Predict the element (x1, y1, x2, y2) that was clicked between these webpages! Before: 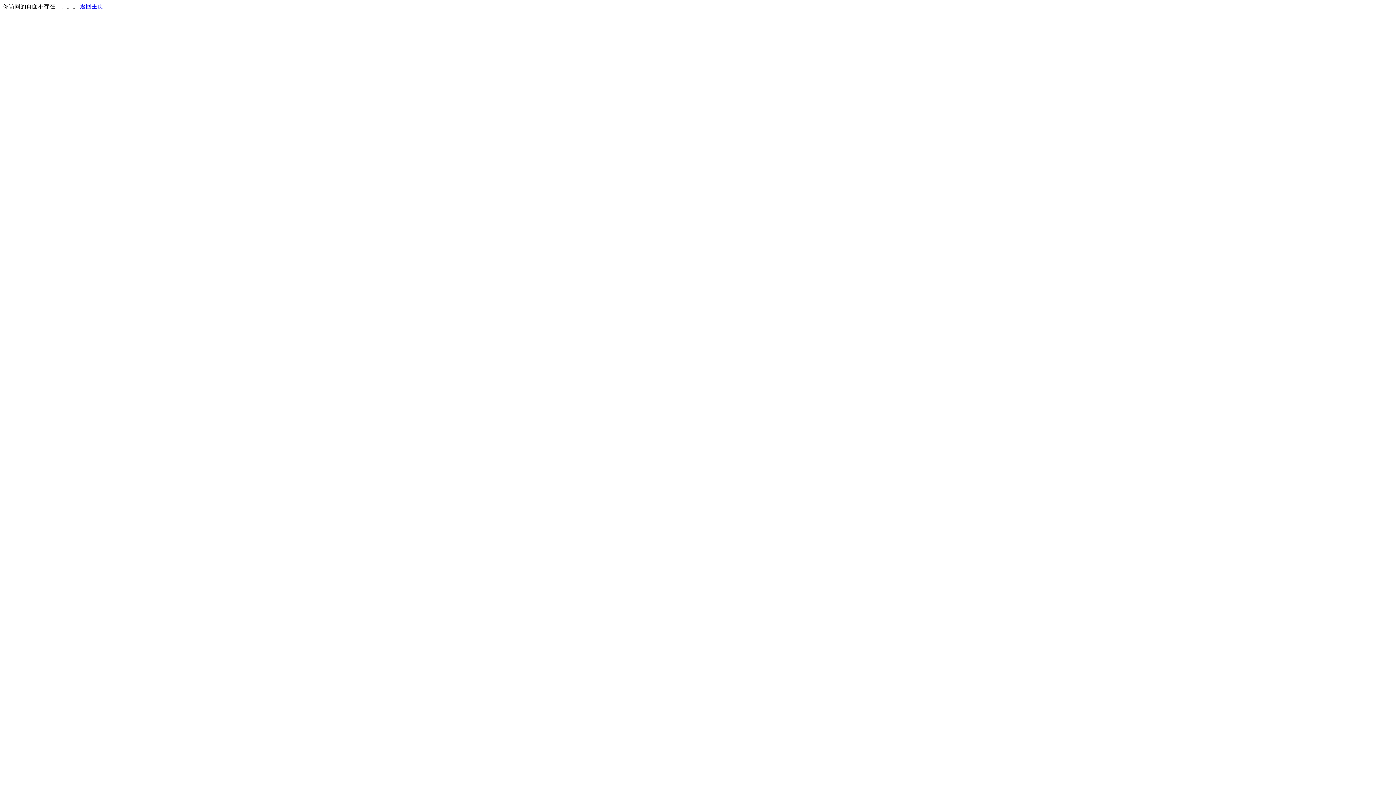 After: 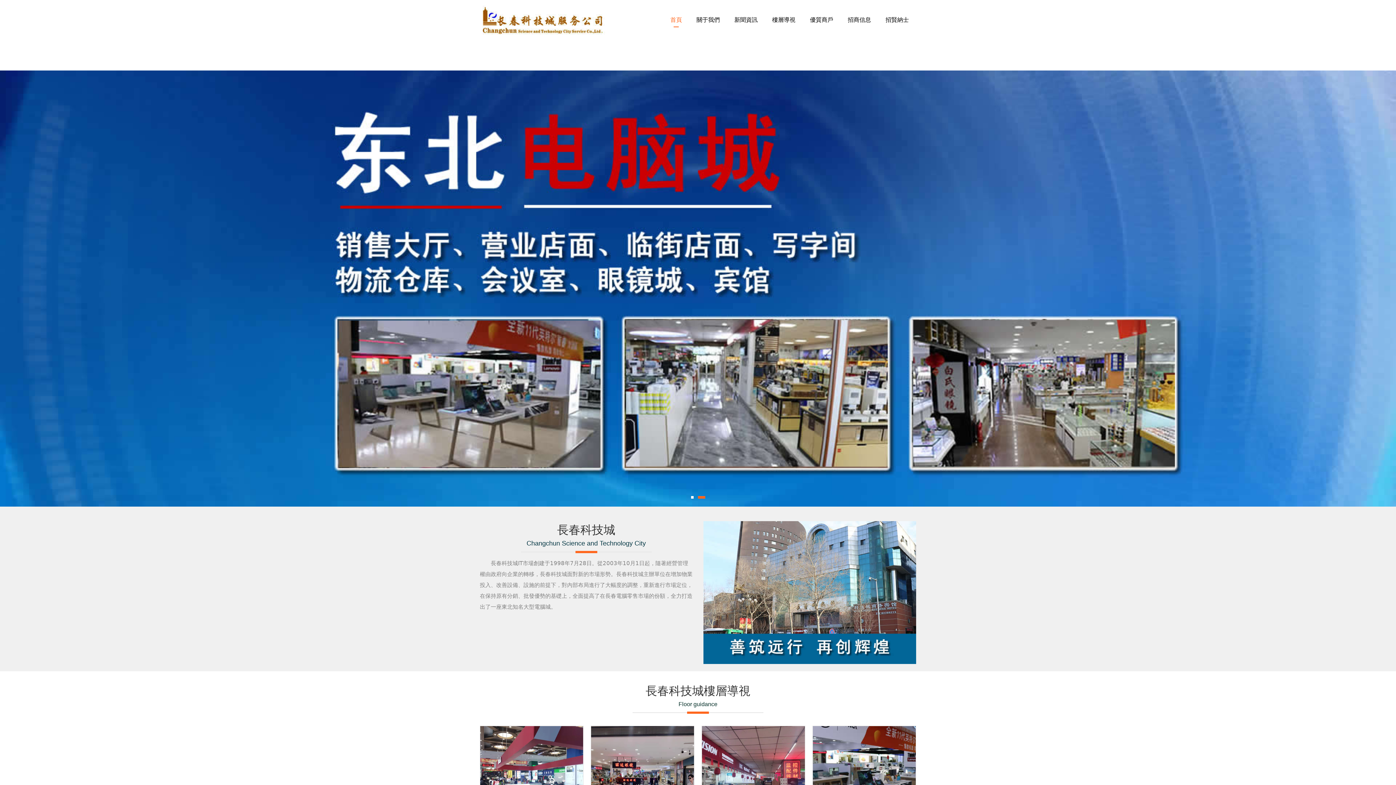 Action: label: 返回主页 bbox: (80, 3, 103, 9)